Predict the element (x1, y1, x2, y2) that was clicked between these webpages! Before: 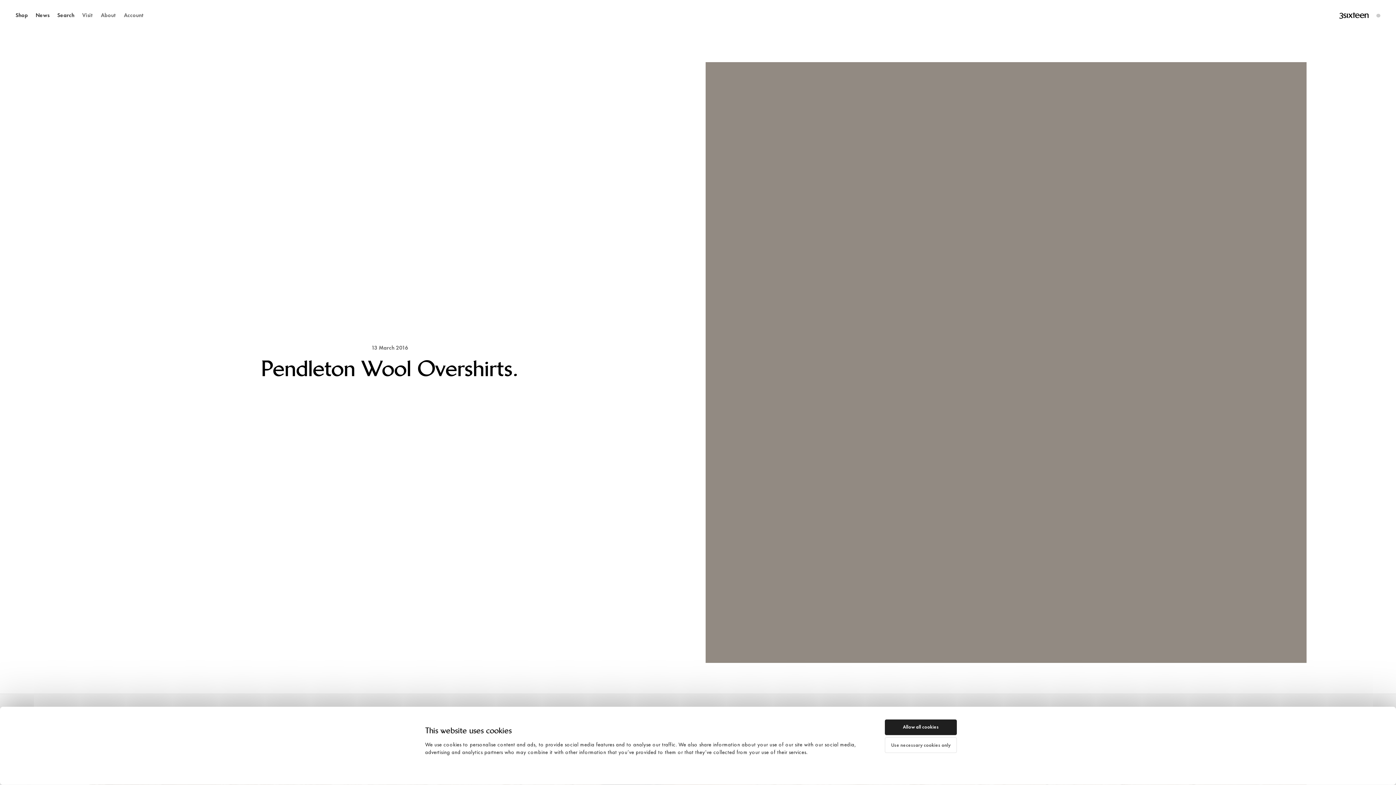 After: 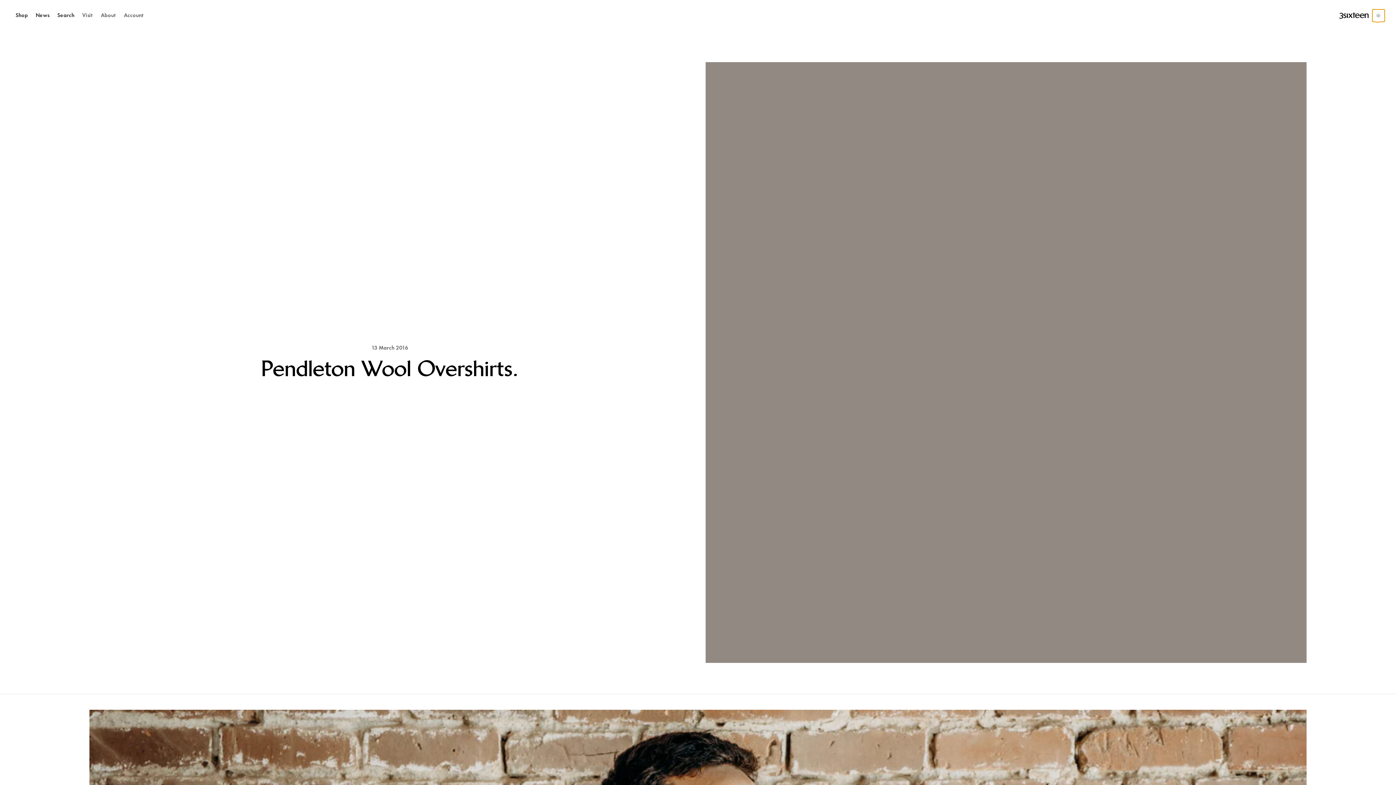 Action: label: Your Cart: 0 items
0 bbox: (1373, 9, 1384, 21)